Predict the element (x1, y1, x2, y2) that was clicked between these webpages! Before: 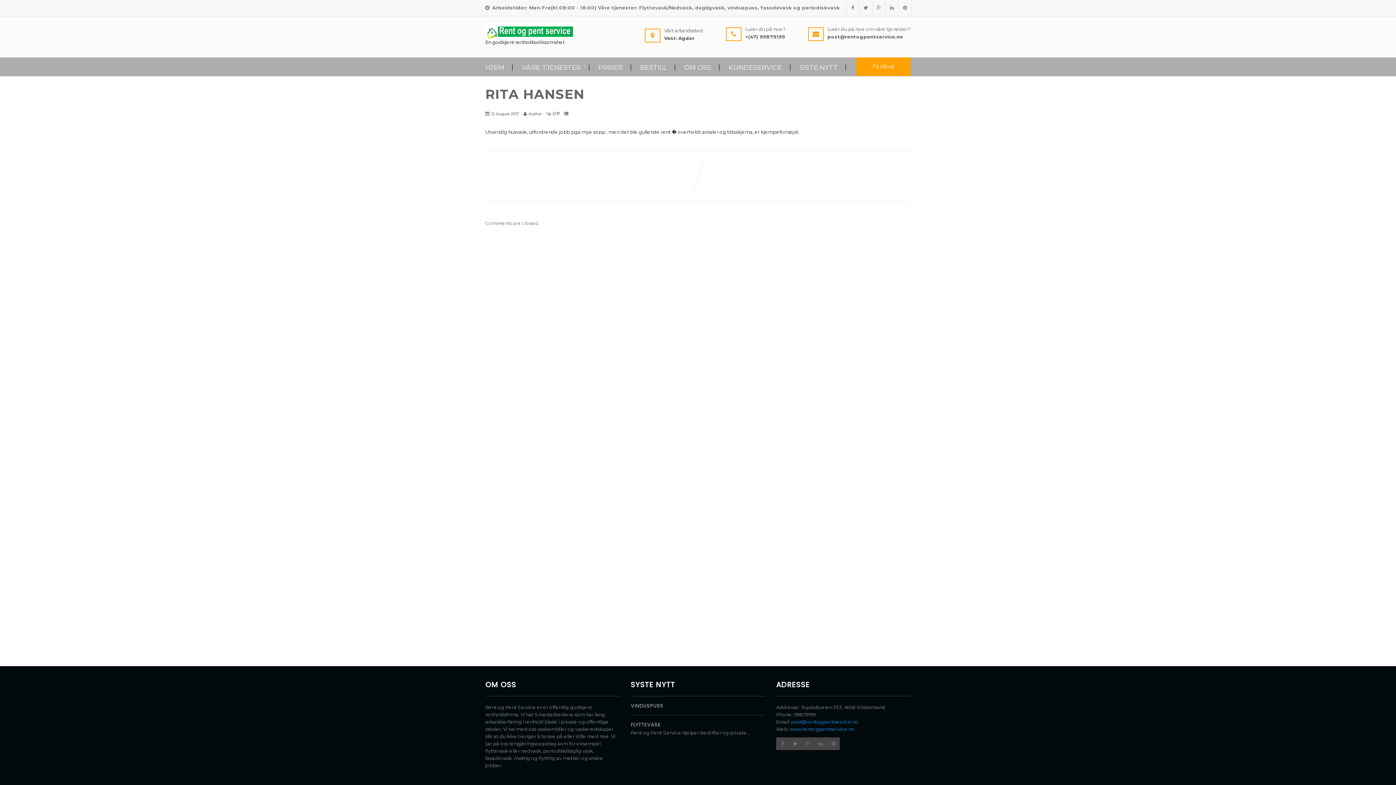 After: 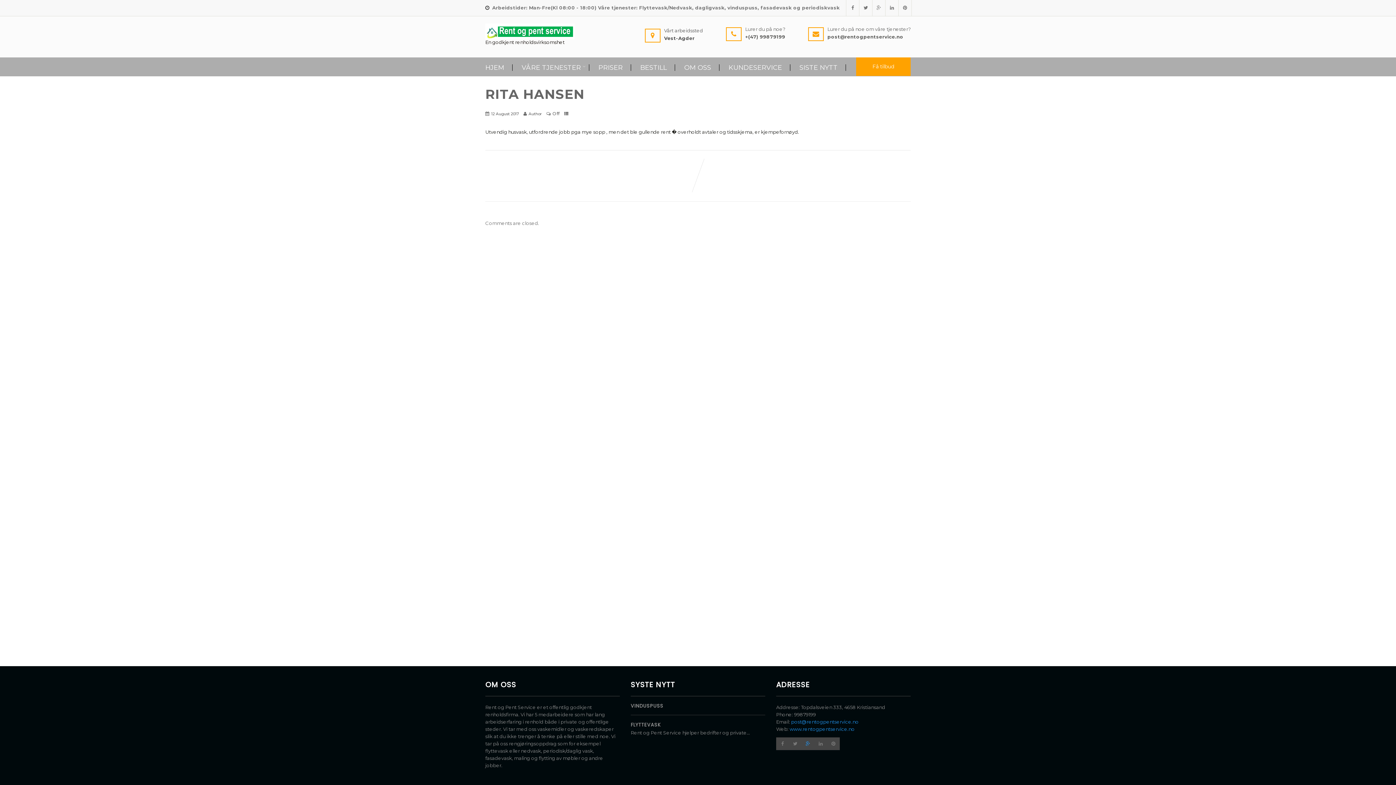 Action: bbox: (801, 737, 814, 750)